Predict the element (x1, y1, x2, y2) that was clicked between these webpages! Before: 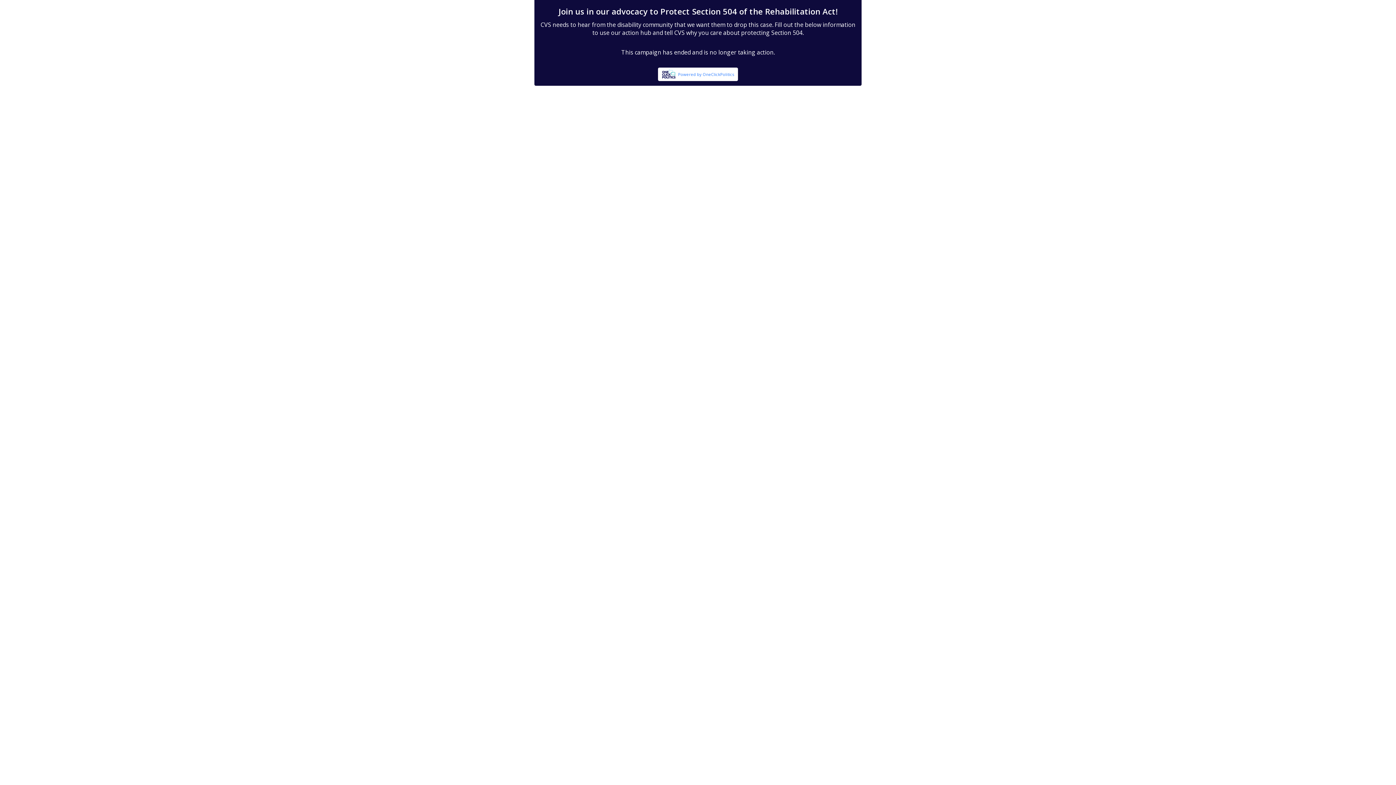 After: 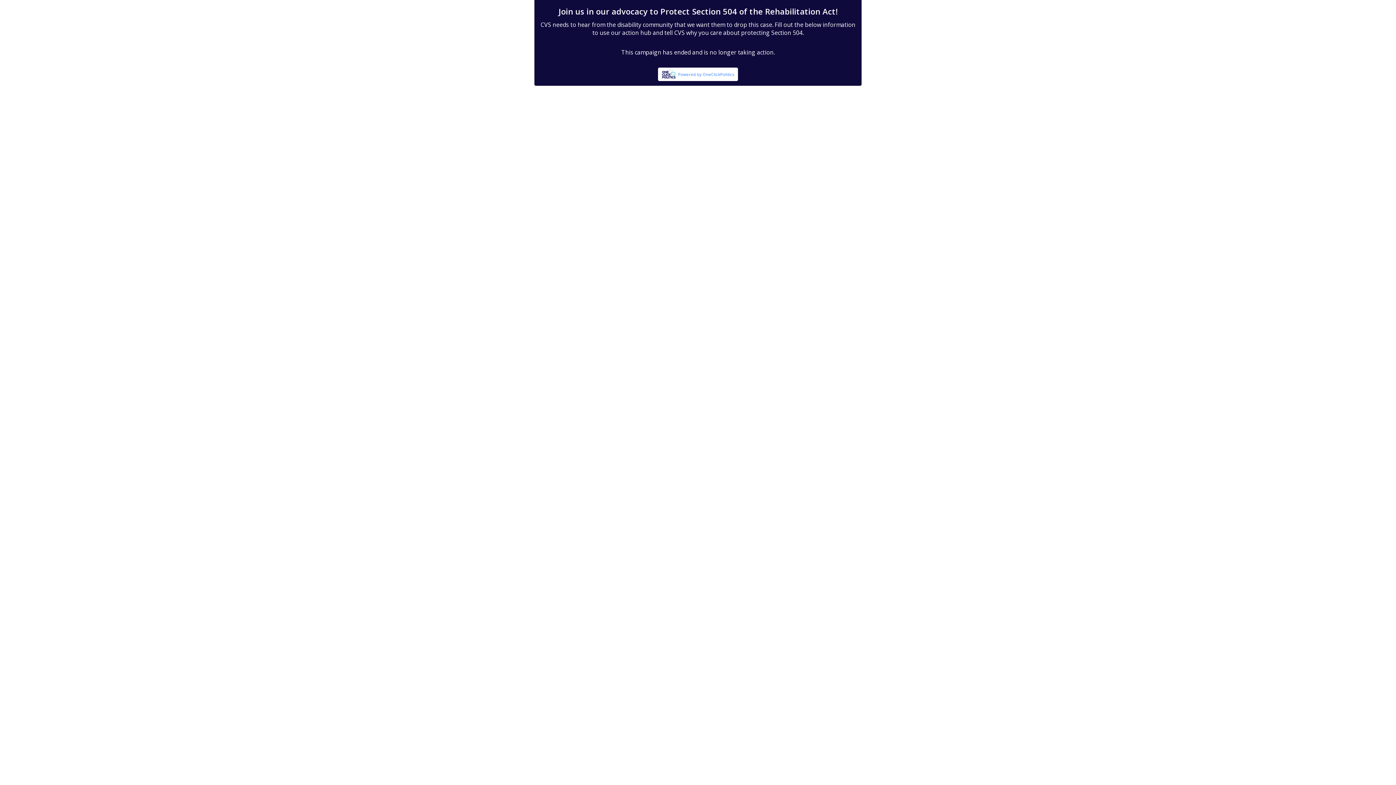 Action: label: Powered by OneClickPolitics bbox: (662, 71, 734, 76)